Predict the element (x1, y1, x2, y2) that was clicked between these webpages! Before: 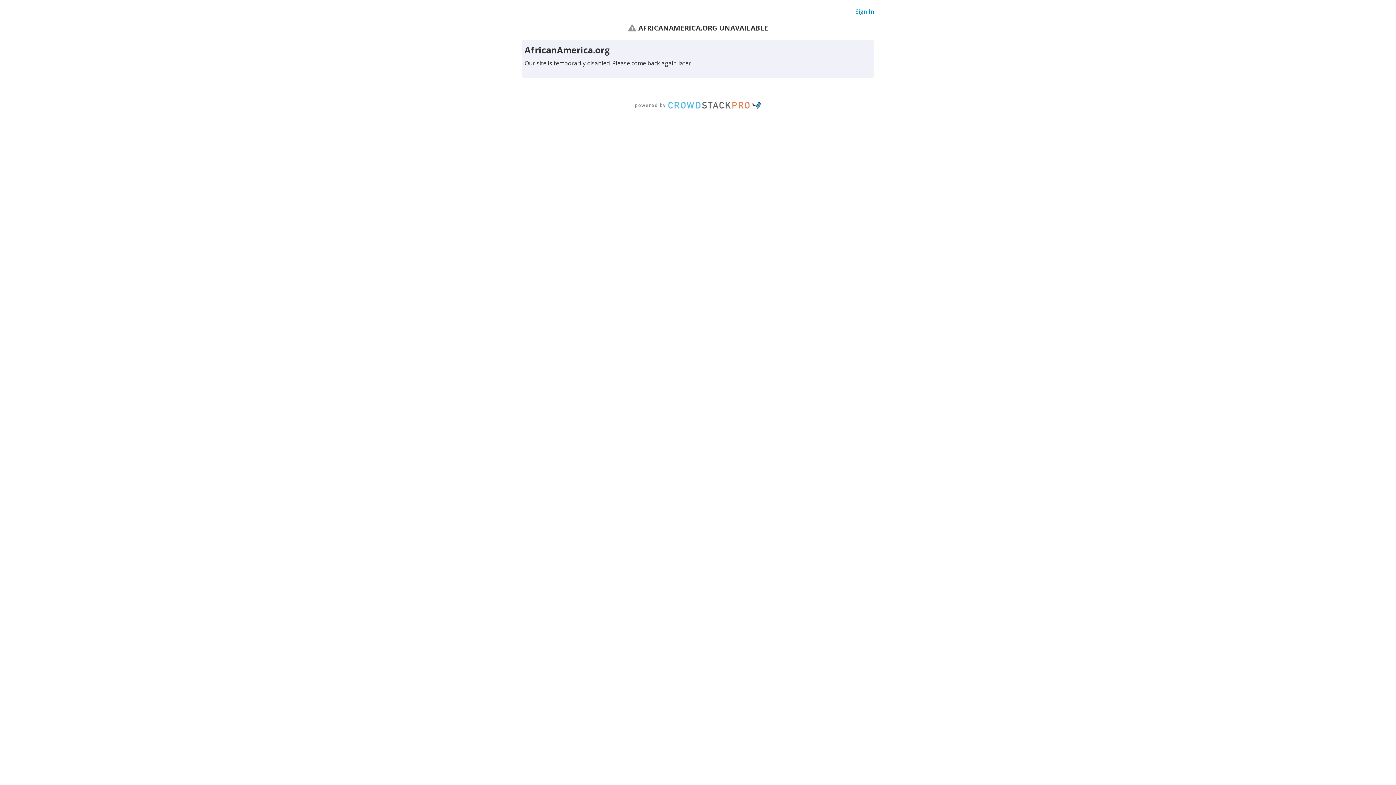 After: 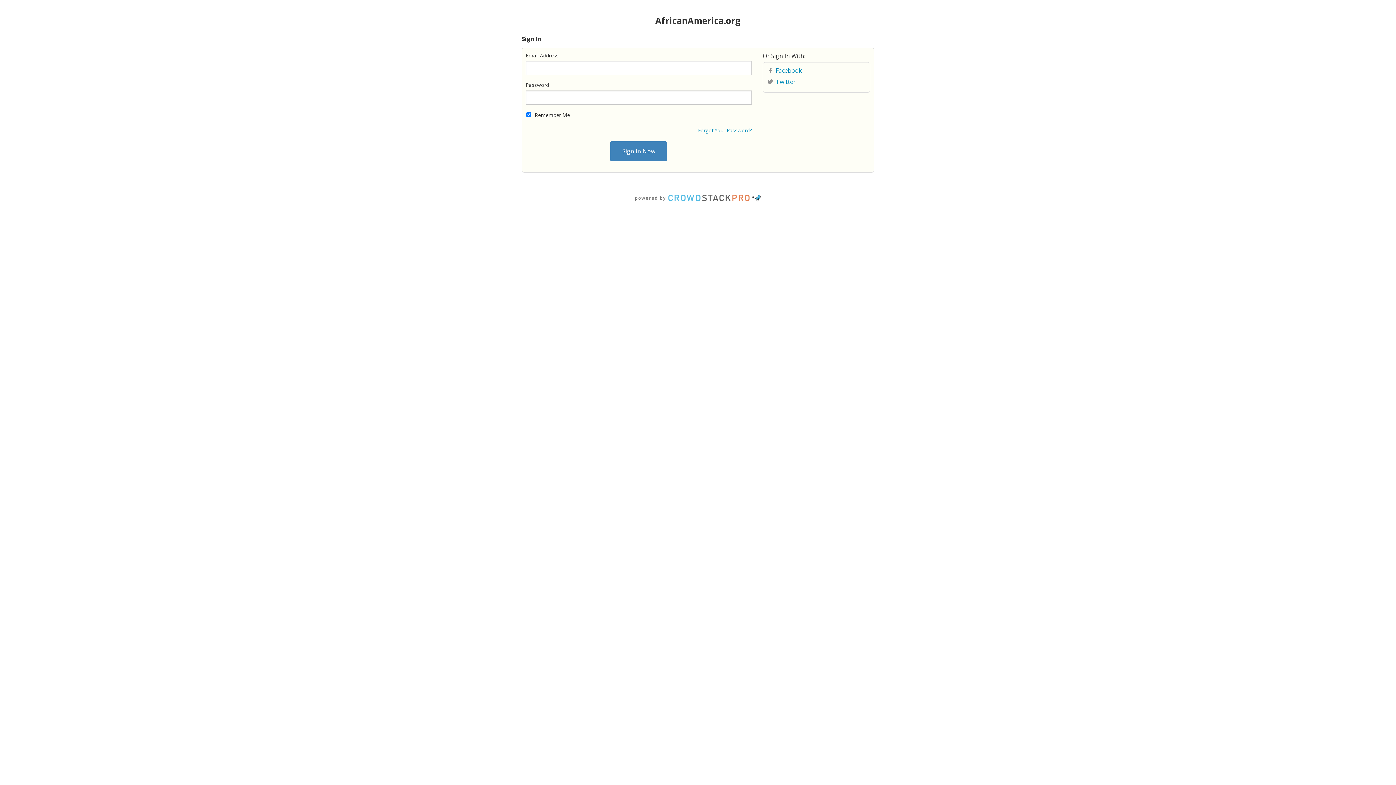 Action: label: Sign In bbox: (855, 7, 874, 15)